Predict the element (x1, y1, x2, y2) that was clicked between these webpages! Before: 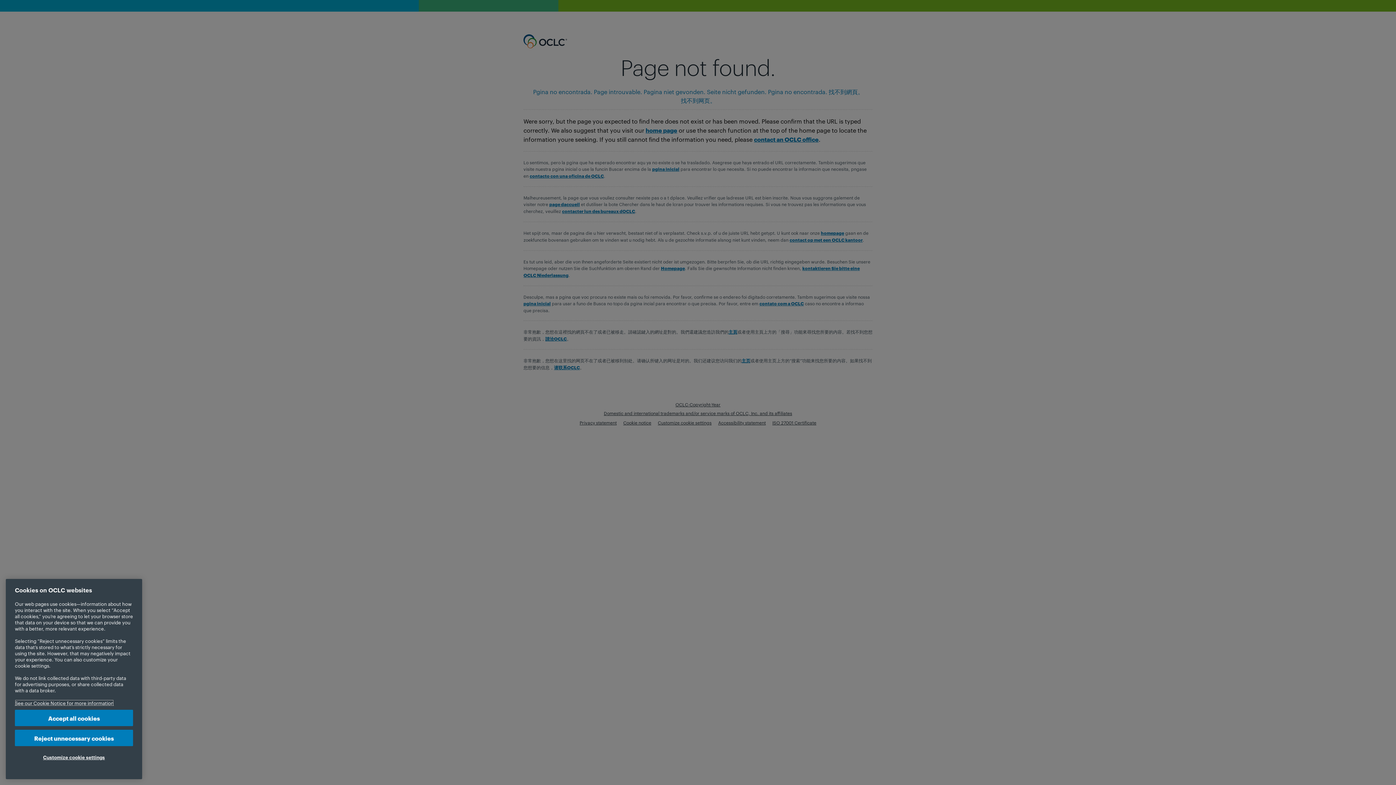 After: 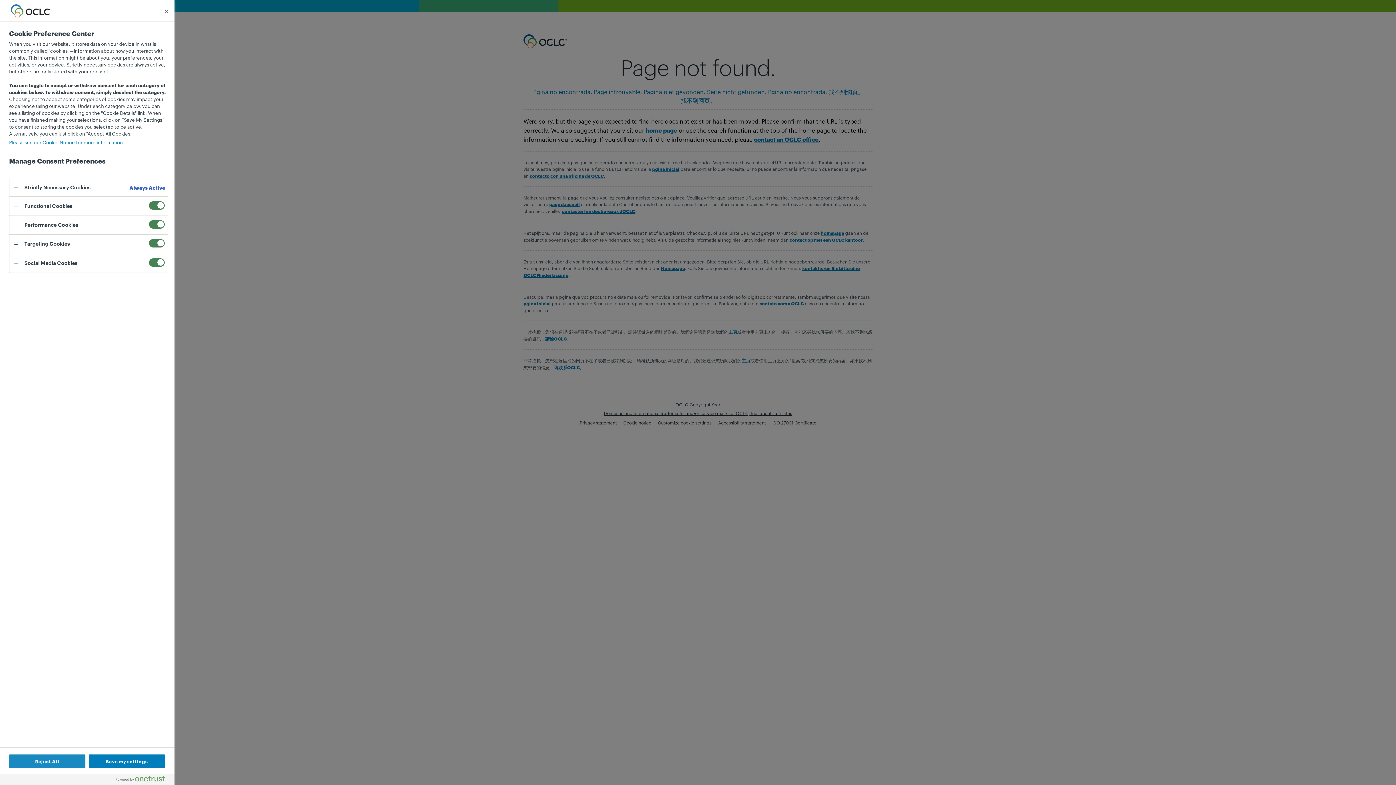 Action: bbox: (14, 749, 133, 765) label: Customize cookie settings